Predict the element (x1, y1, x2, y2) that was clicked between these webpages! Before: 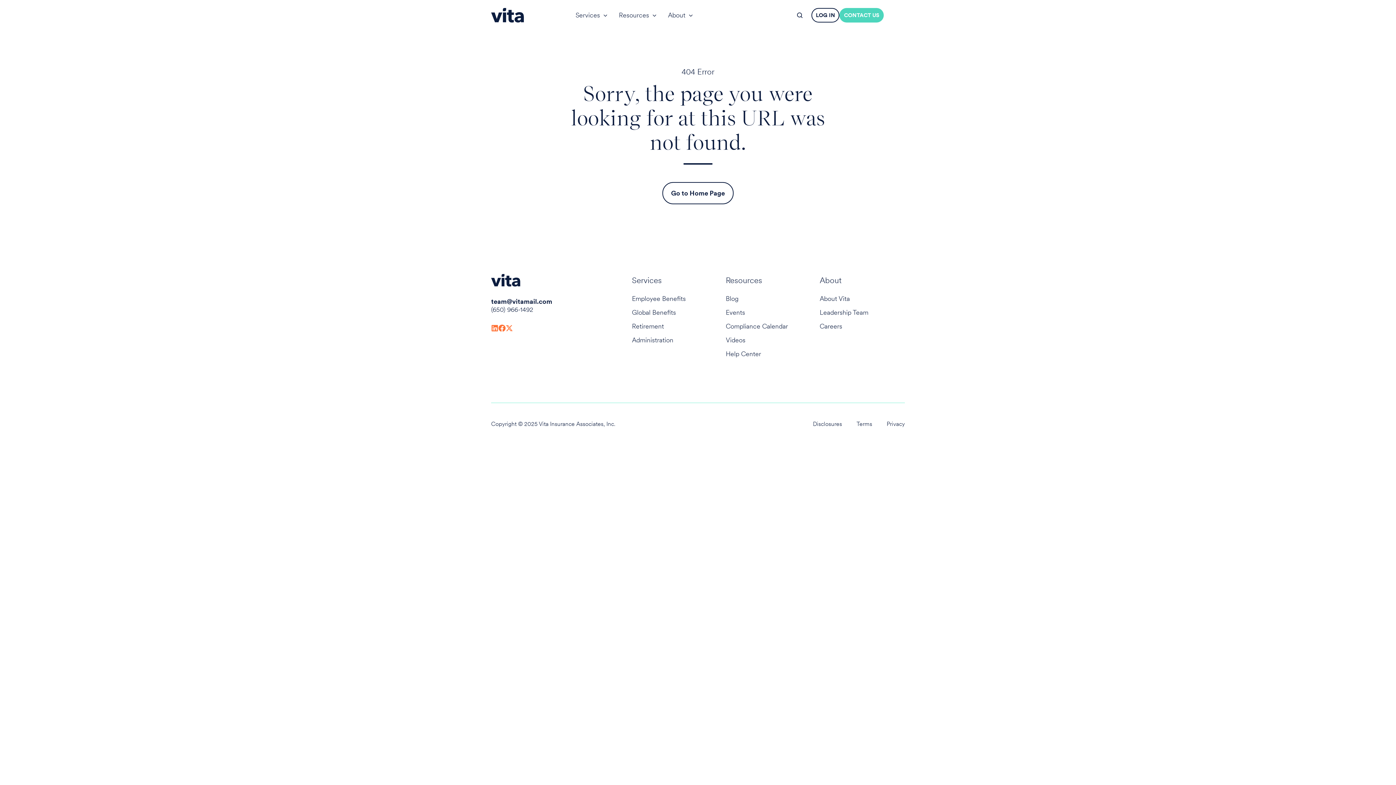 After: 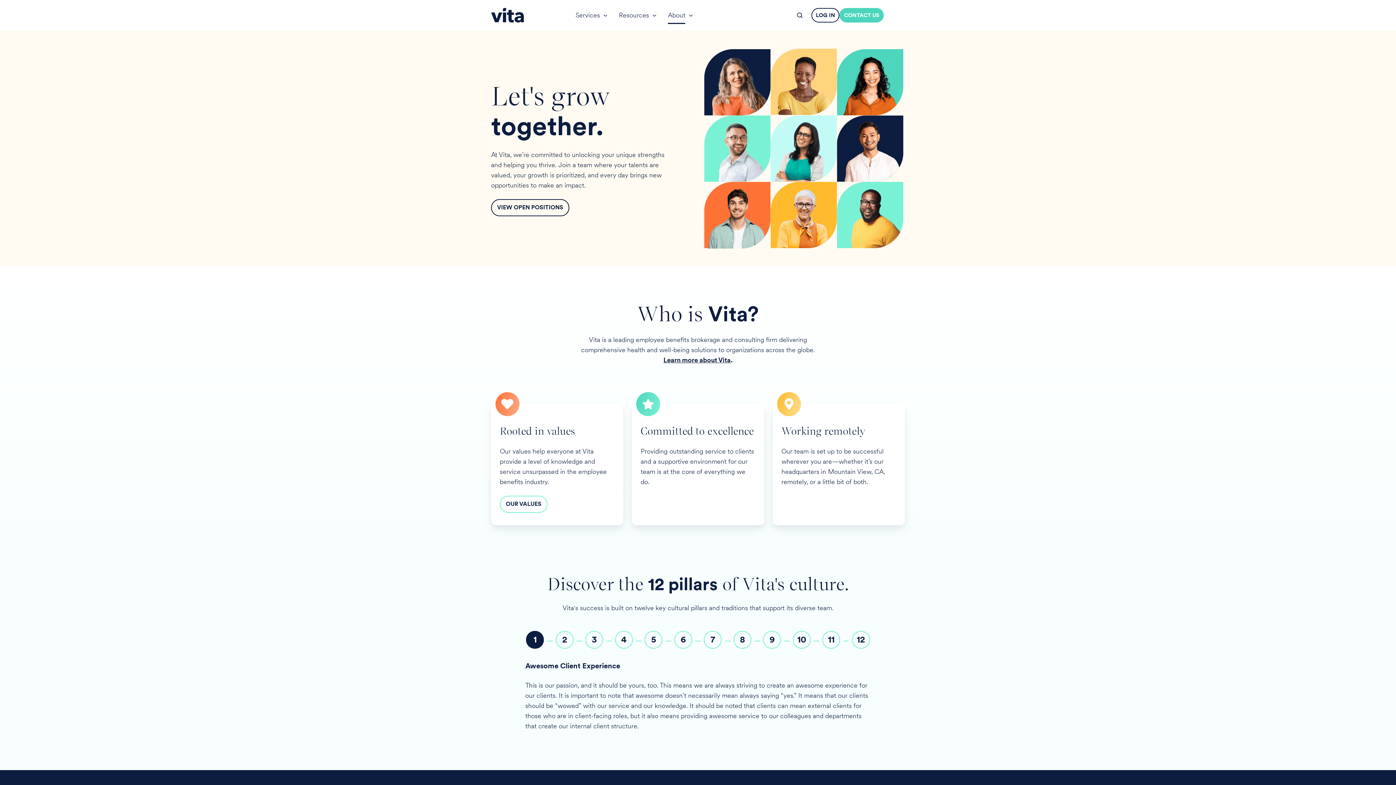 Action: bbox: (819, 322, 842, 330) label: Careers